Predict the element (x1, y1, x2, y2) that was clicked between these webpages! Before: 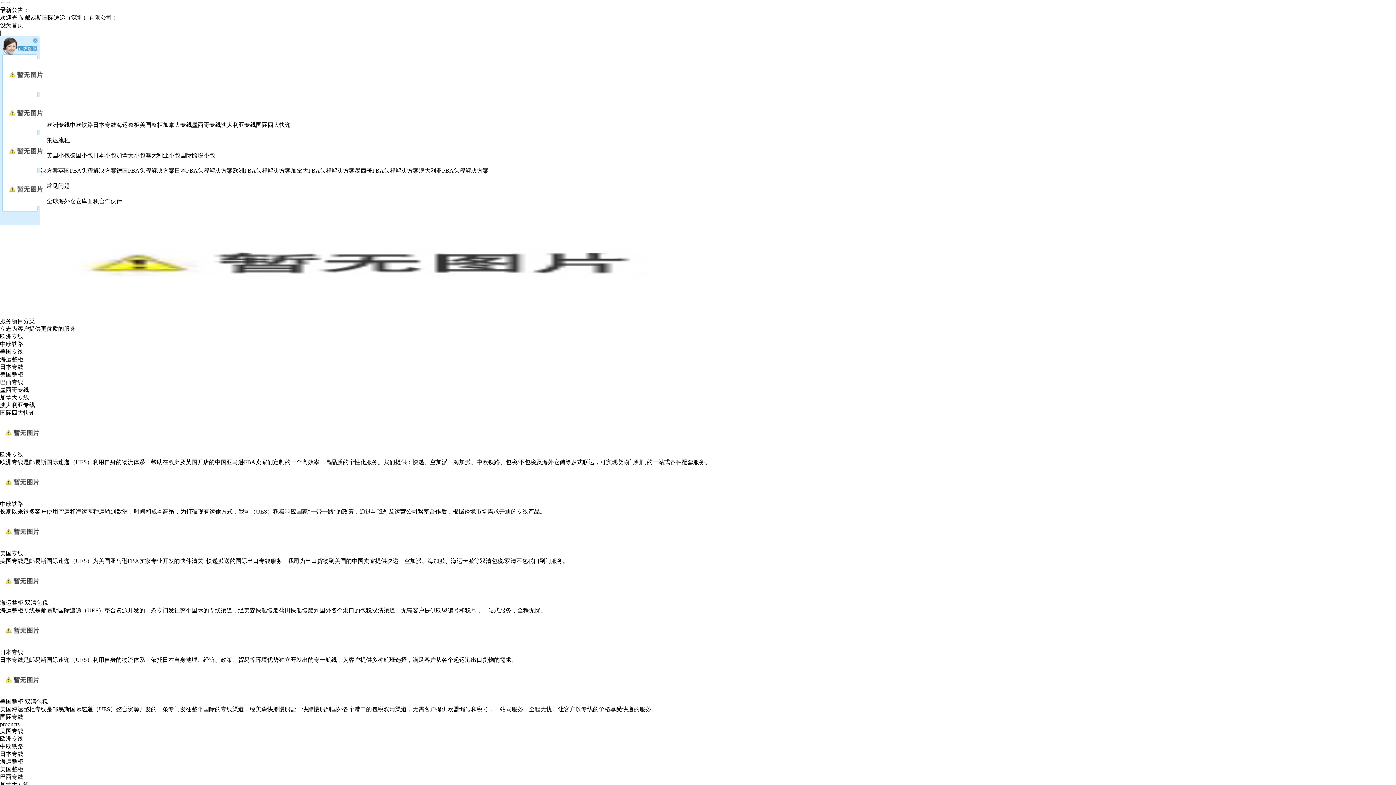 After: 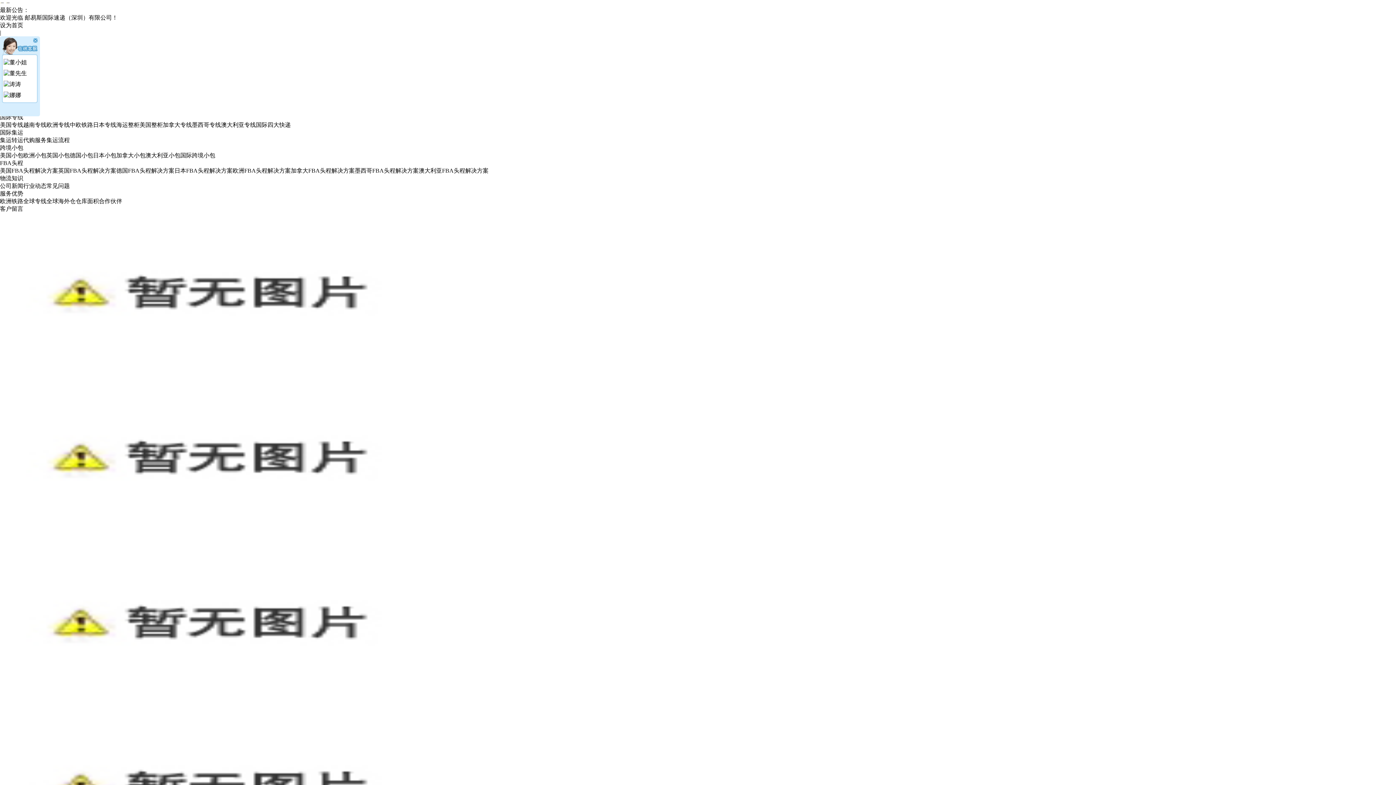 Action: label: 日本FBA头程解决方案 bbox: (174, 167, 232, 173)